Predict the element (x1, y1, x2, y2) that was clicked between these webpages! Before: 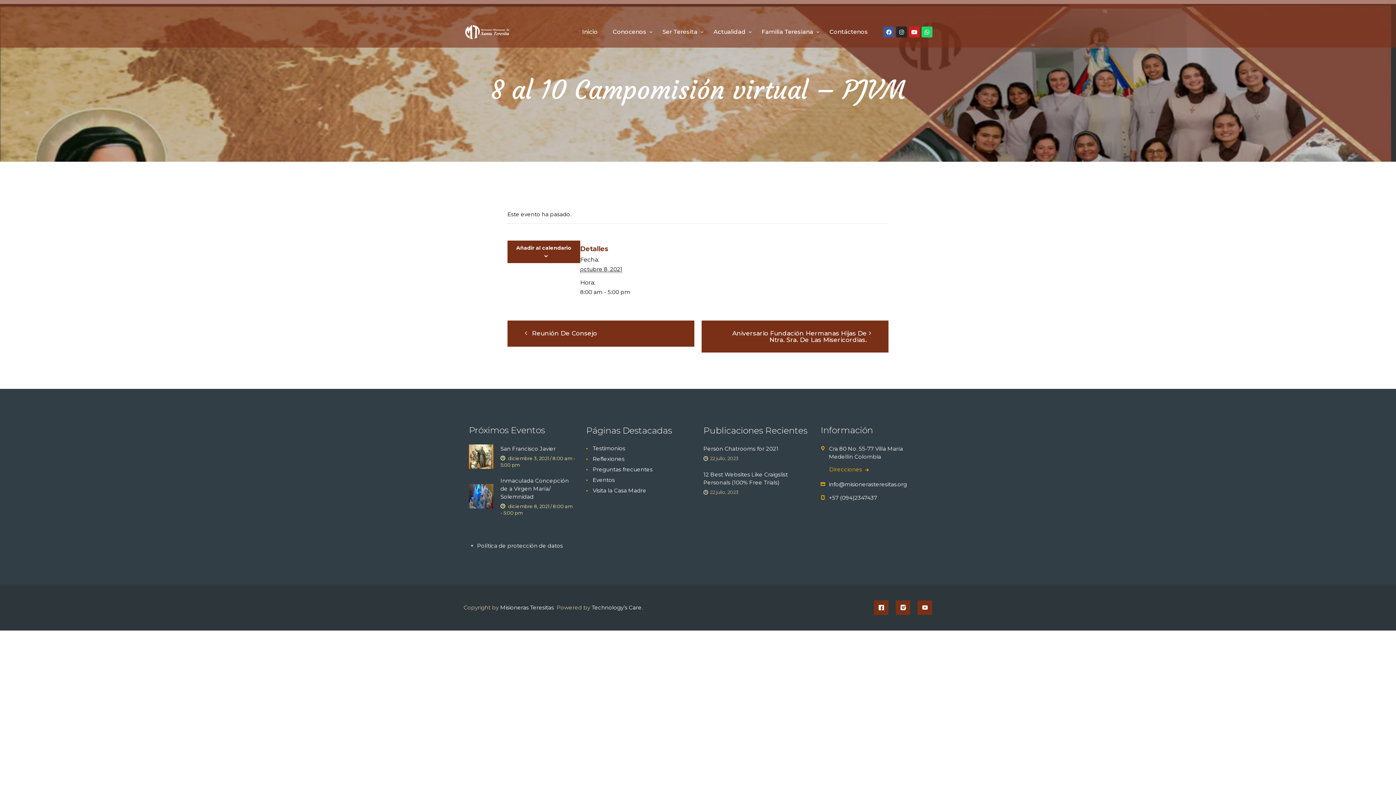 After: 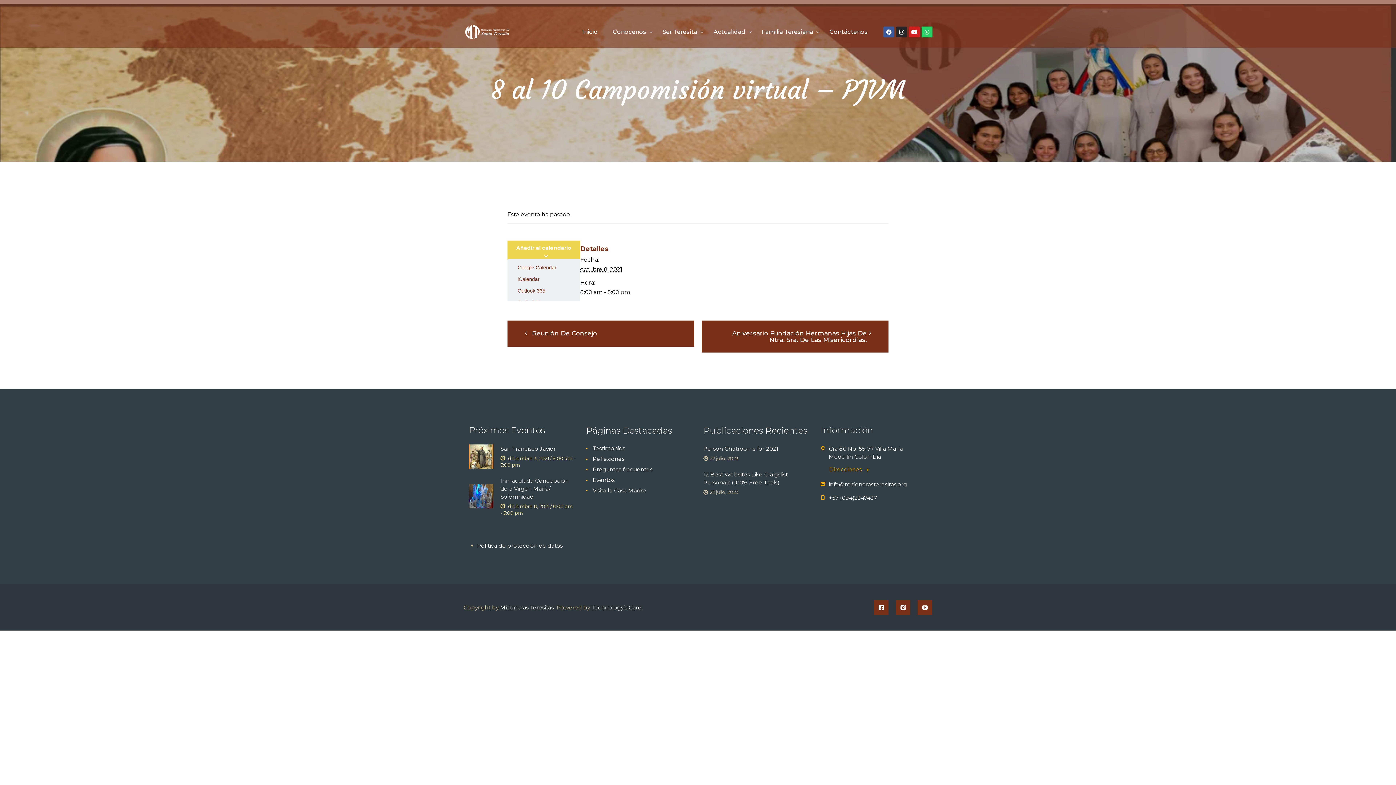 Action: label: Añadir al calendario bbox: (516, 244, 571, 251)